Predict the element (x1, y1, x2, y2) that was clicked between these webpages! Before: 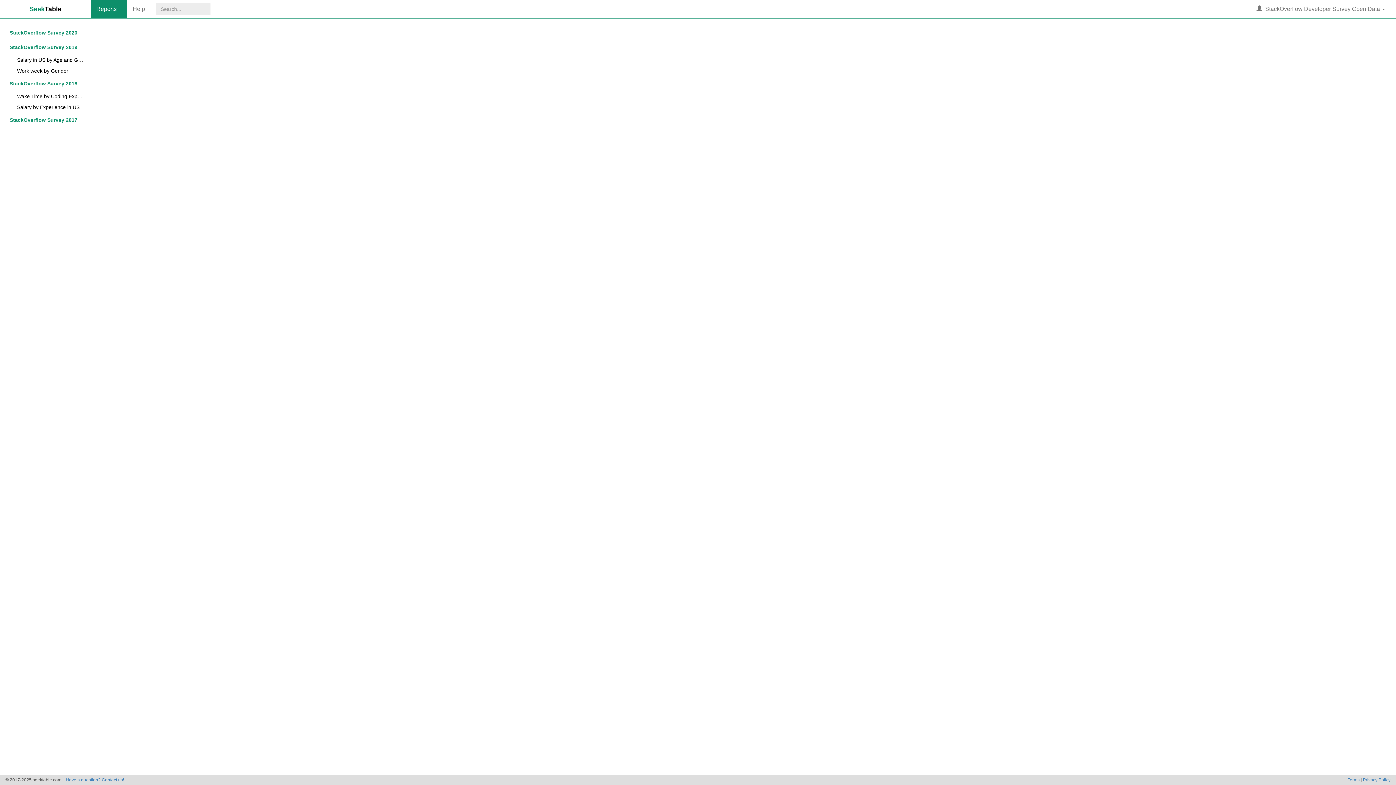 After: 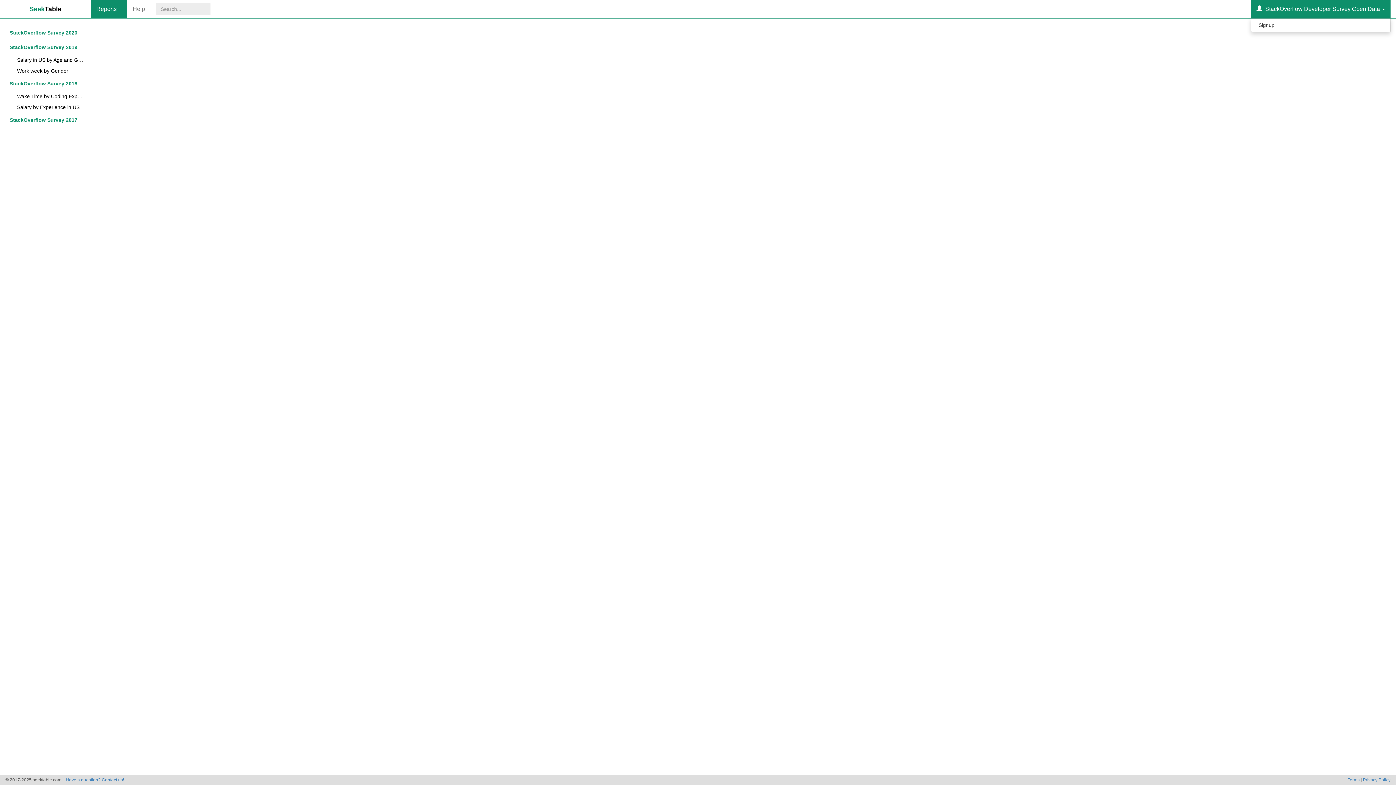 Action: bbox: (1251, 0, 1390, 18) label:   StackOverflow Developer Survey Open Data 